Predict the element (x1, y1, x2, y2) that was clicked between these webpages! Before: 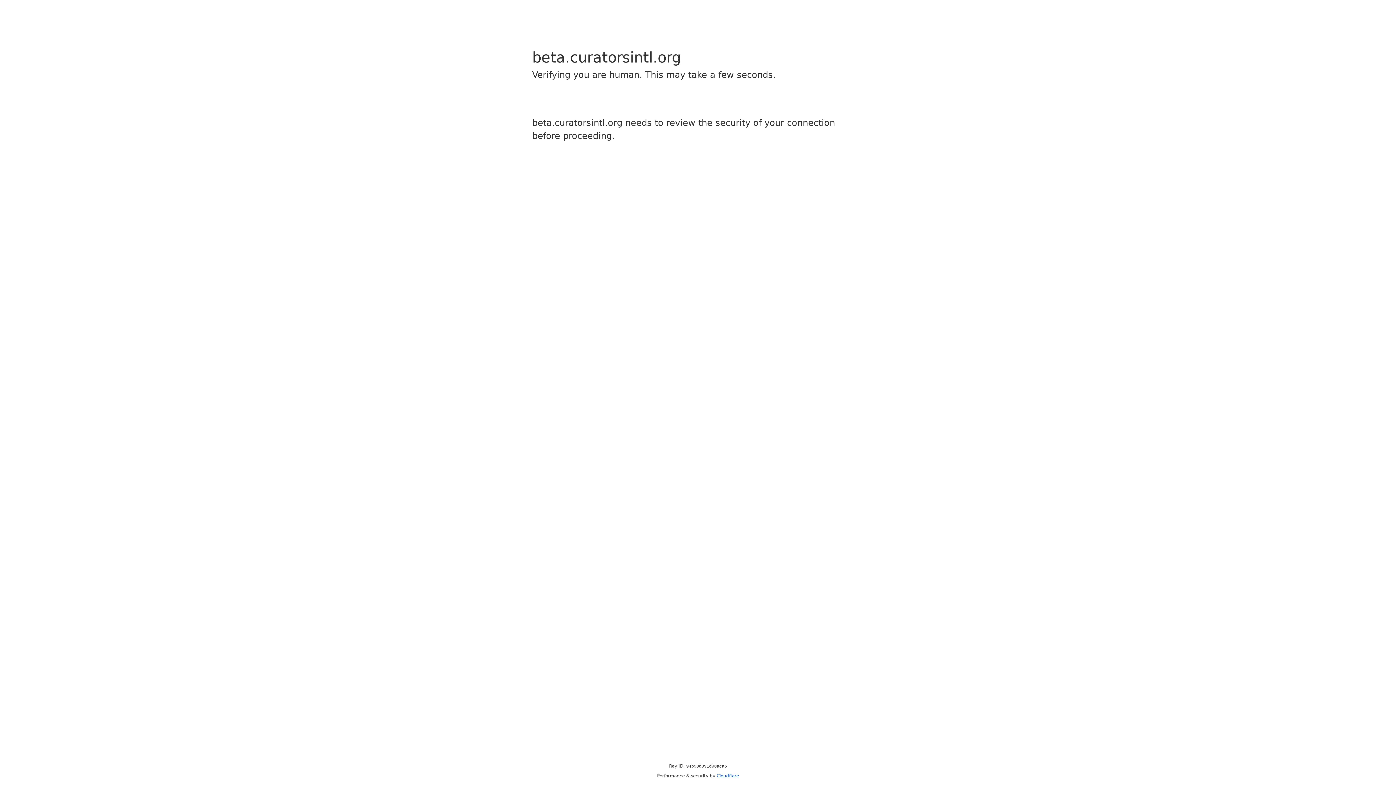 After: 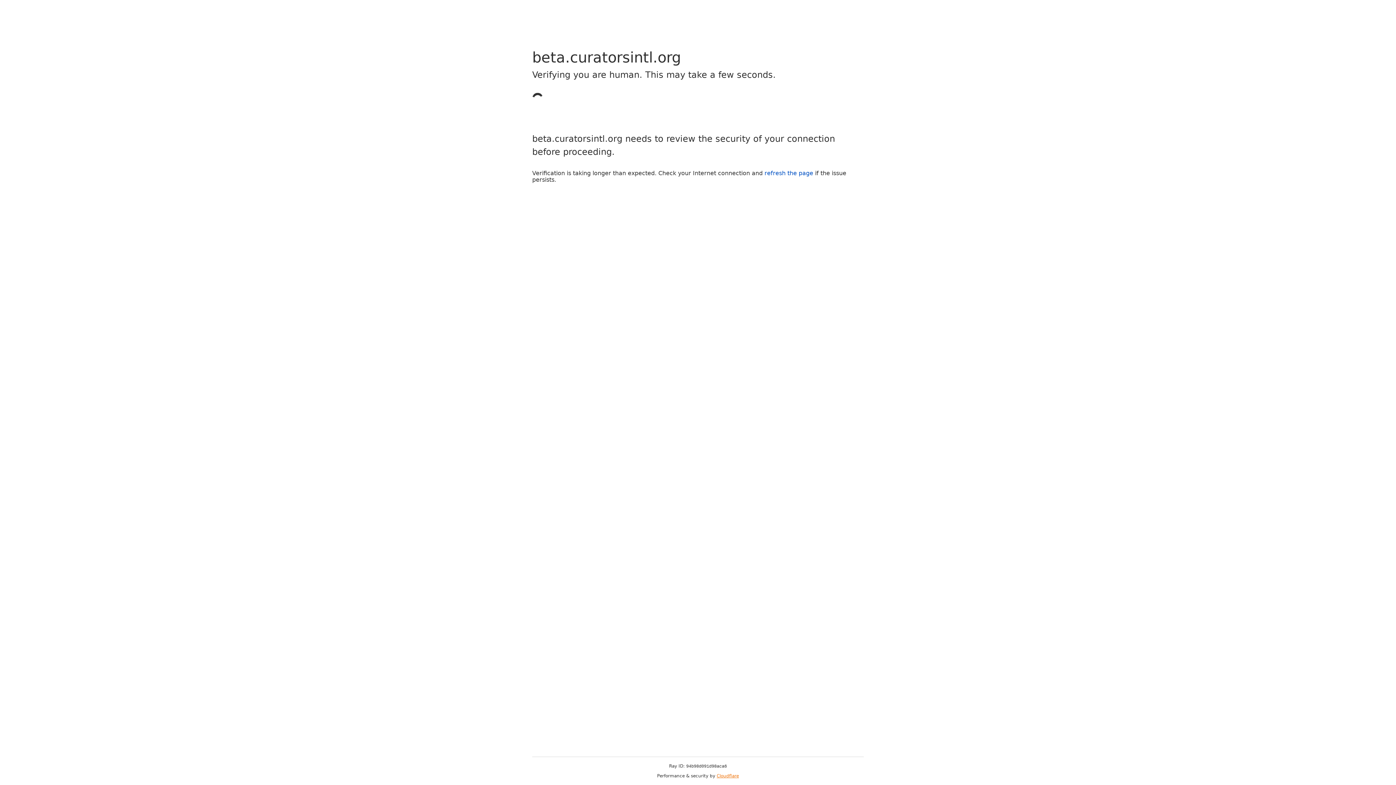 Action: label: Cloudflare bbox: (716, 773, 739, 778)